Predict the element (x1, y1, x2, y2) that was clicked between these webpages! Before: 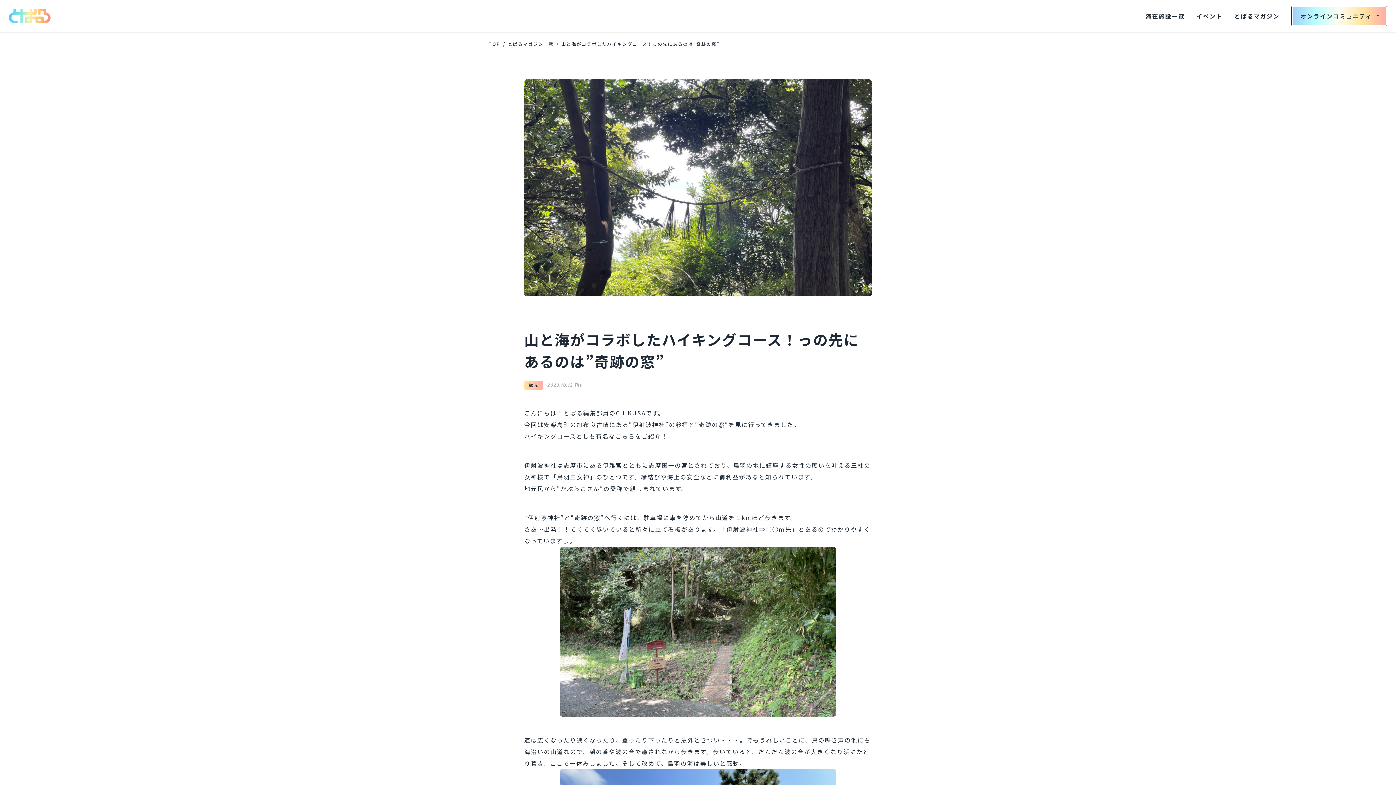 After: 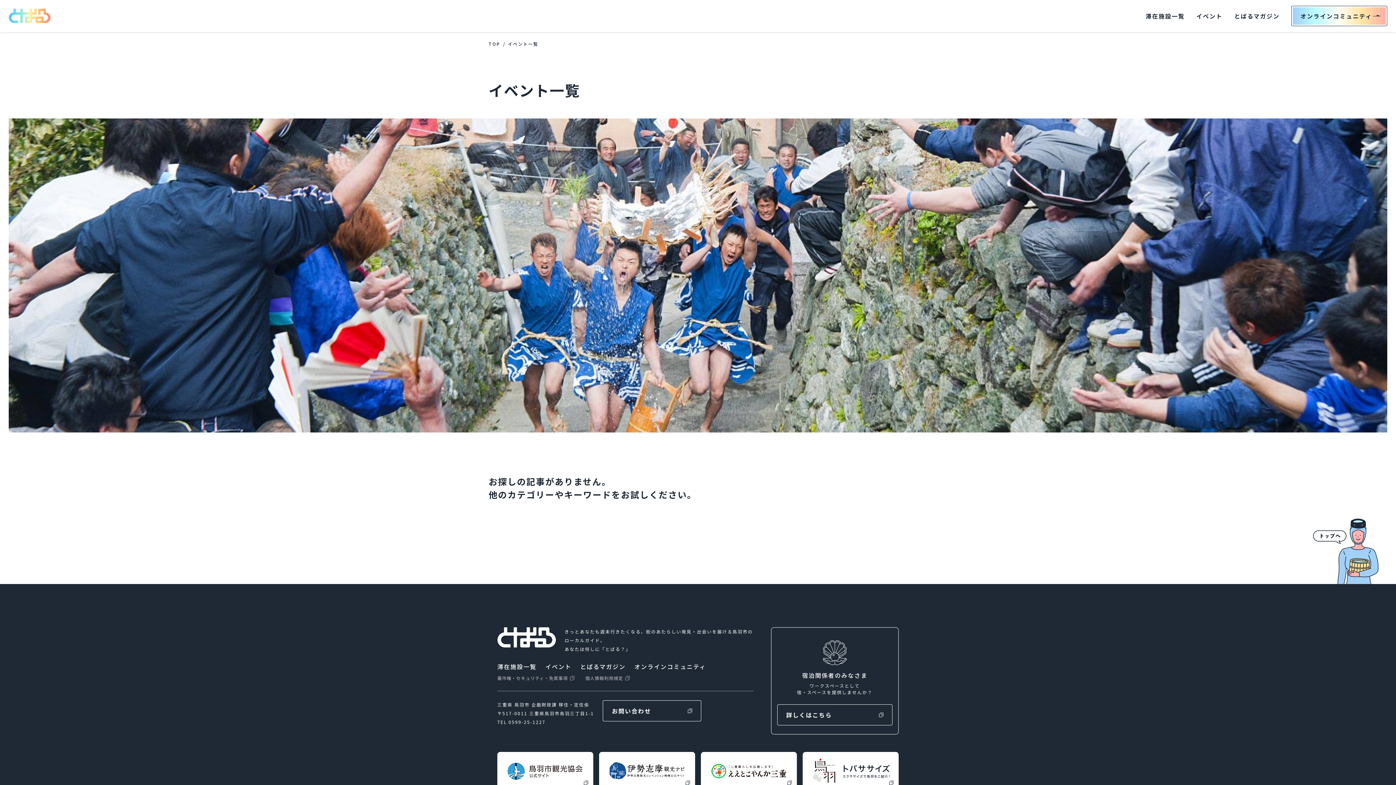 Action: label: イベント bbox: (1196, 11, 1222, 20)